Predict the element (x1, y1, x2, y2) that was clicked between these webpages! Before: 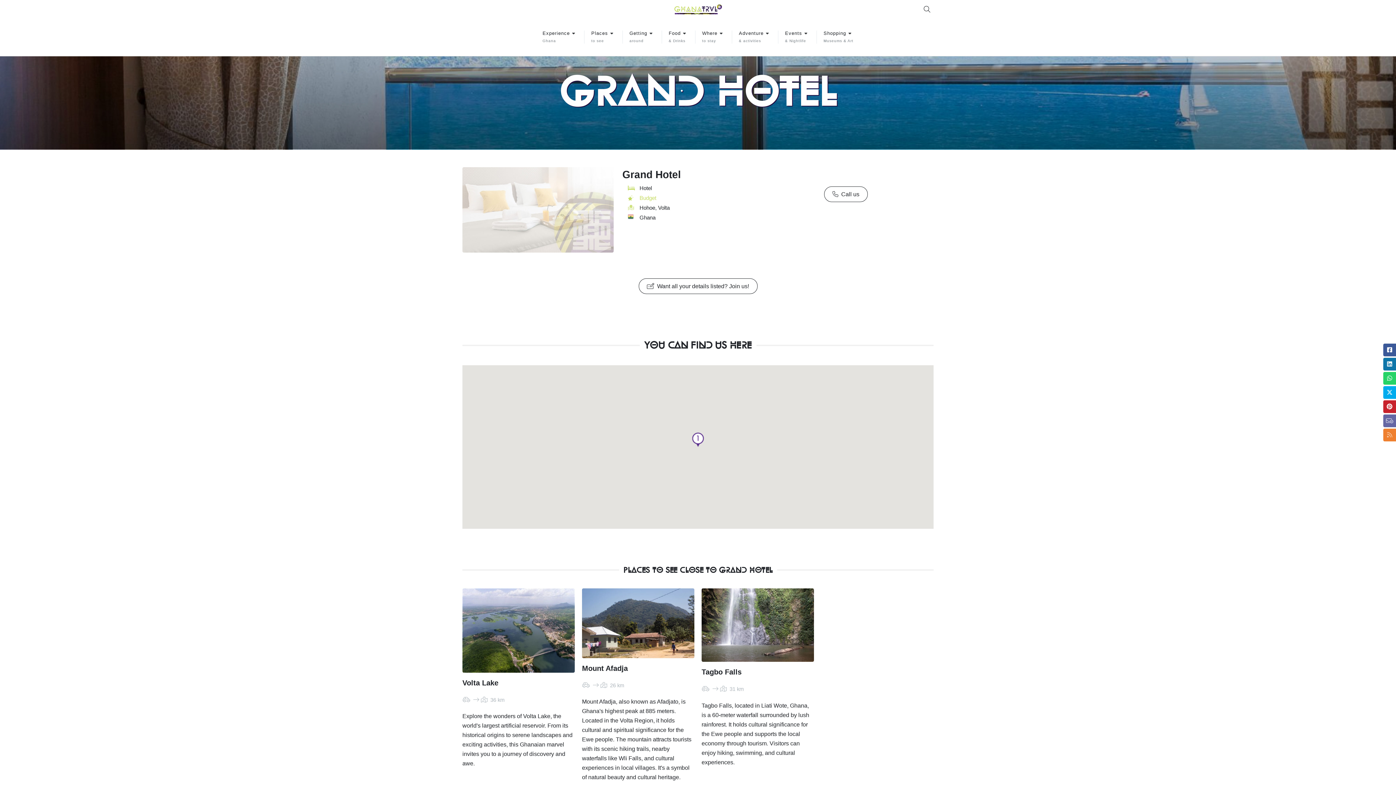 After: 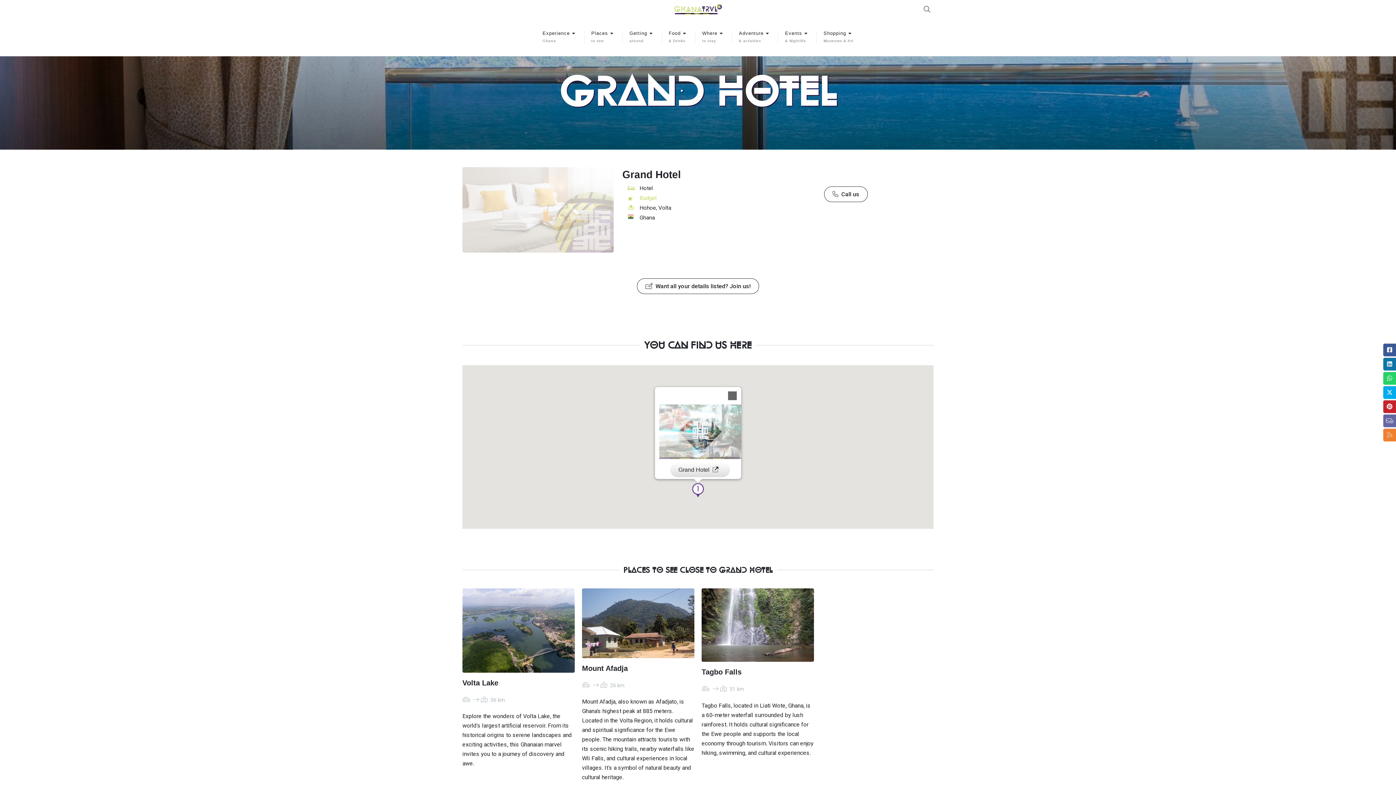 Action: bbox: (690, 432, 705, 447) label: Grand Hotel